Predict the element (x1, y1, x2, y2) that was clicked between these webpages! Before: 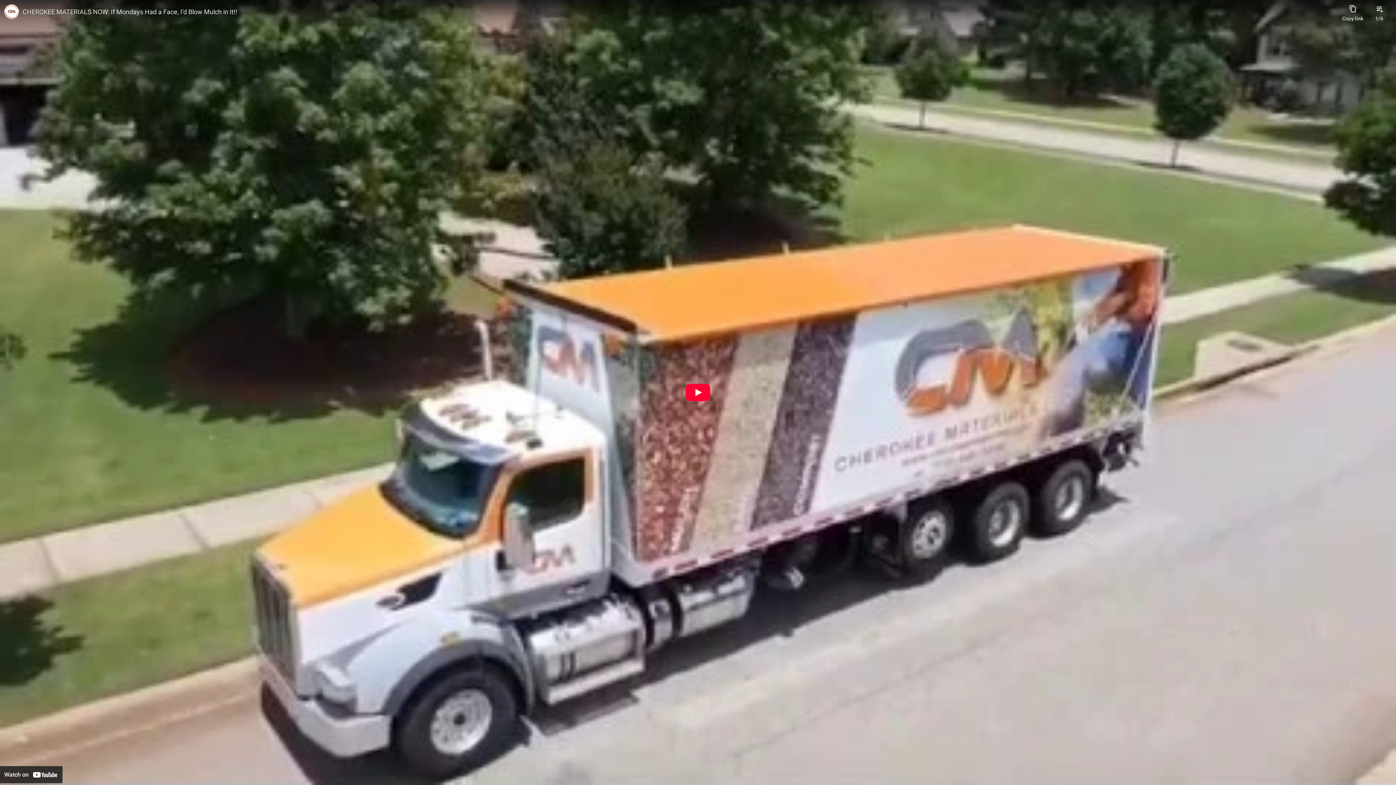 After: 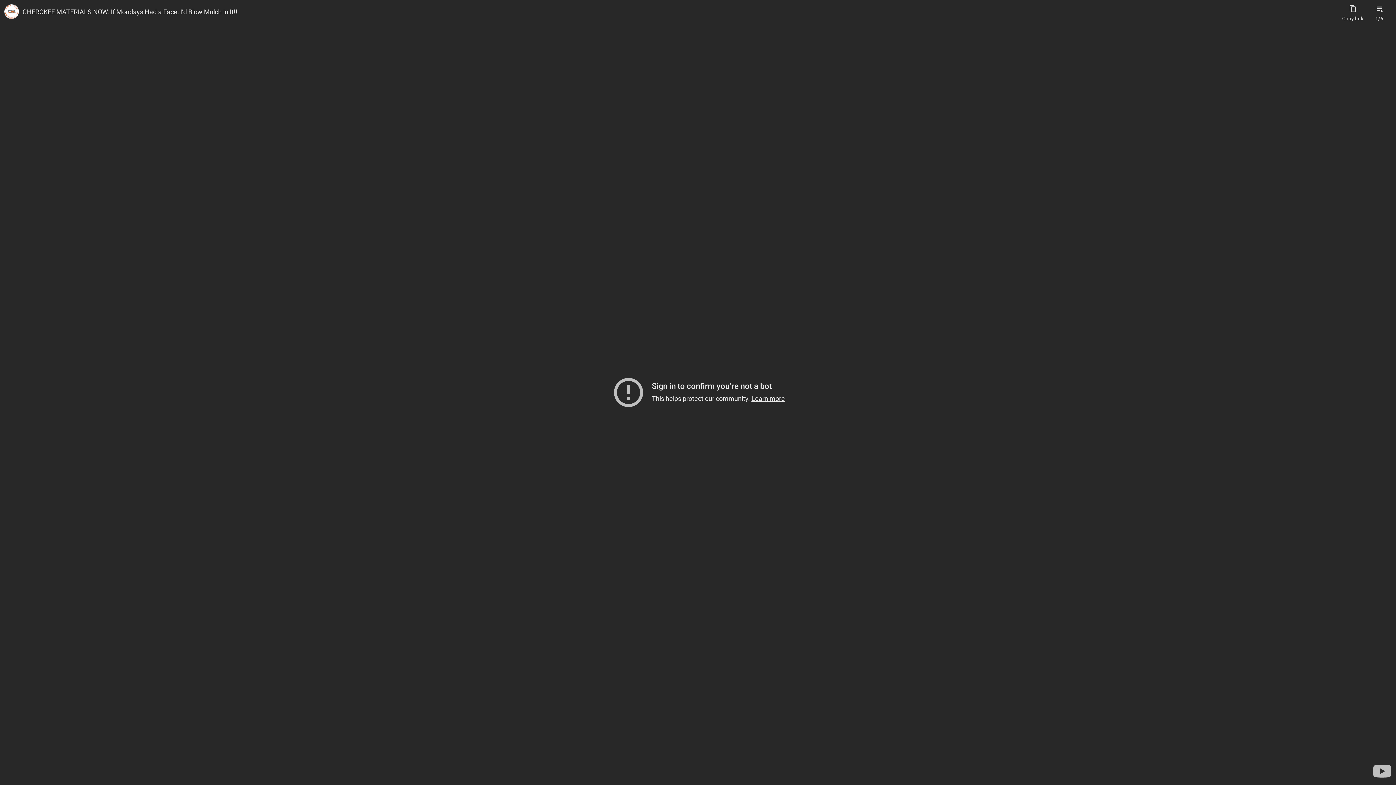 Action: label: Play bbox: (685, 384, 710, 401)